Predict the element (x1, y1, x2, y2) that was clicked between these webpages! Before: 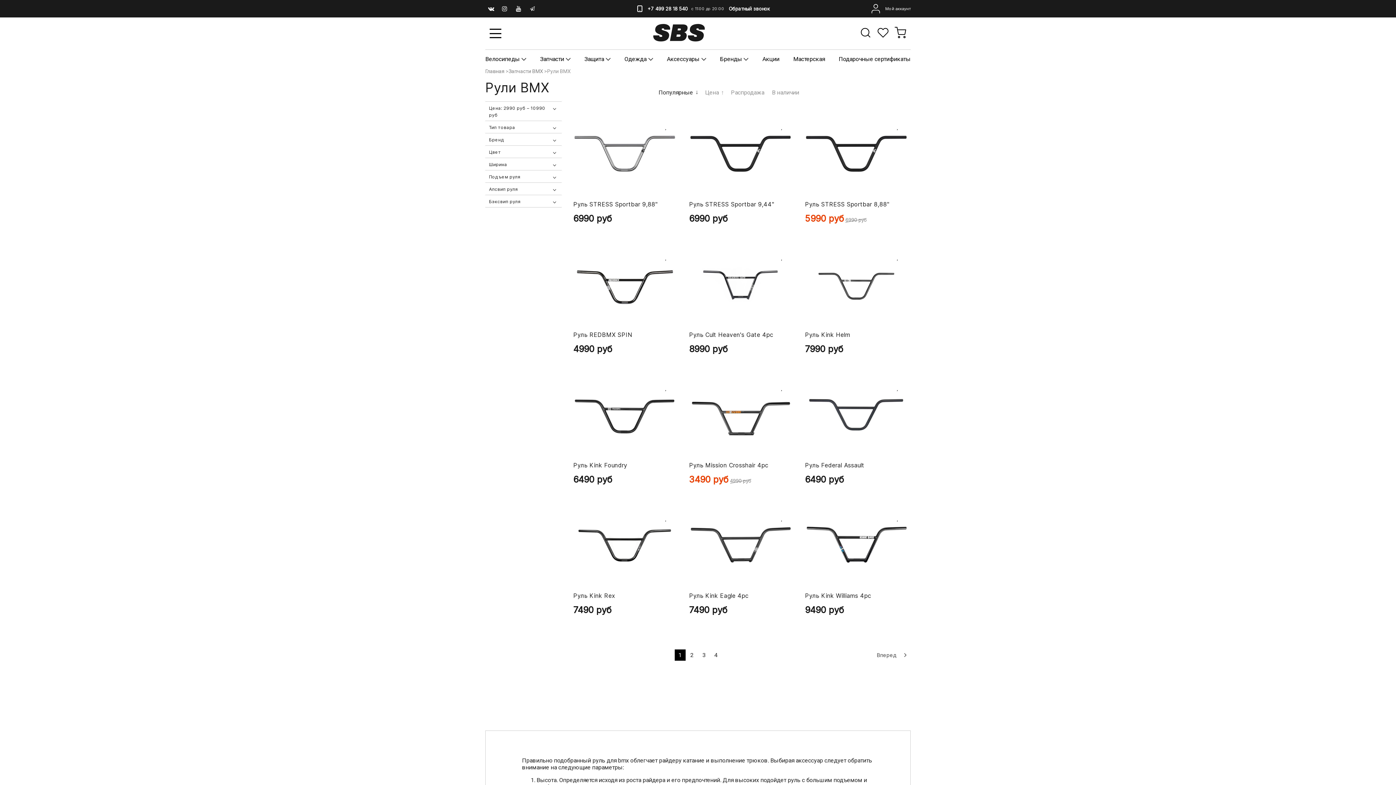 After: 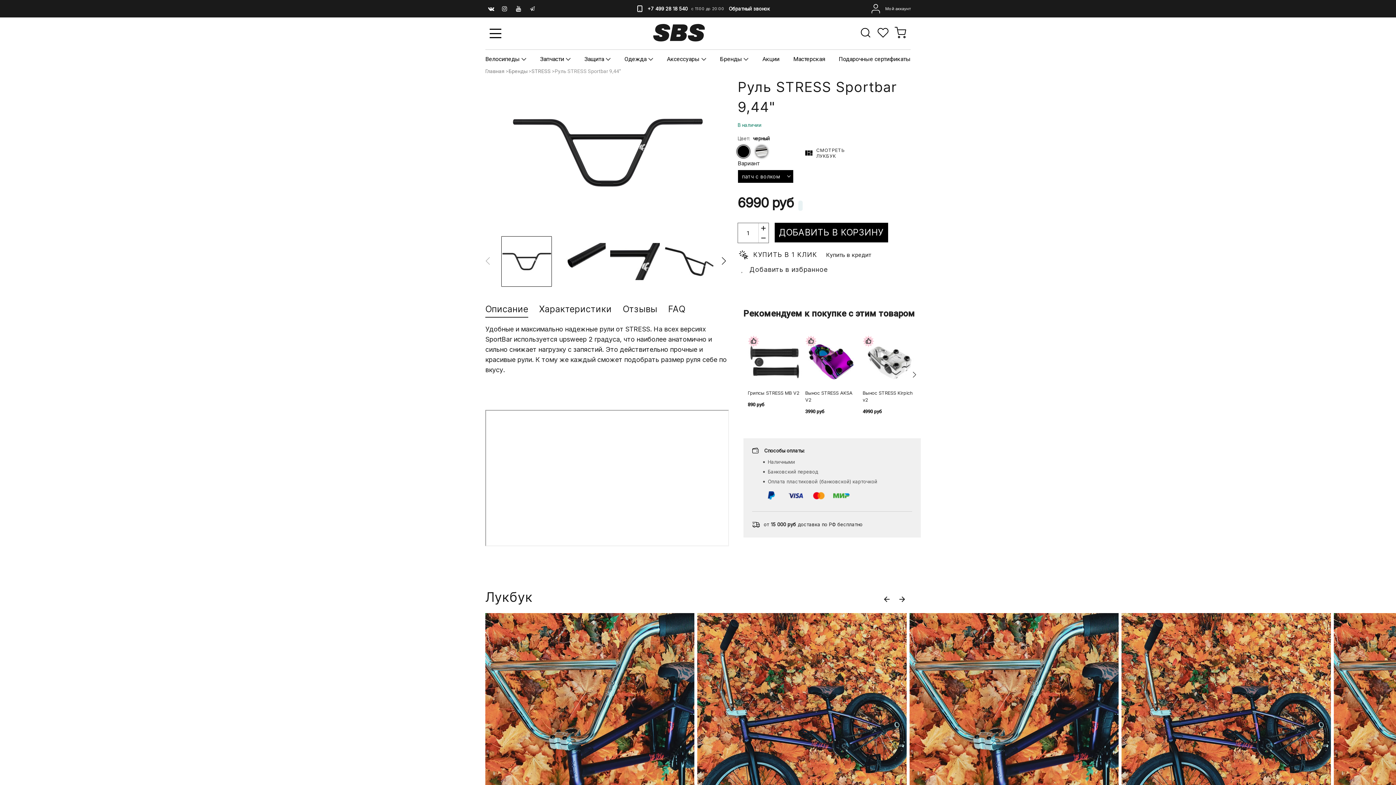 Action: label: Руль STRESS Sportbar 9,44"
6990 руб bbox: (686, 101, 795, 231)